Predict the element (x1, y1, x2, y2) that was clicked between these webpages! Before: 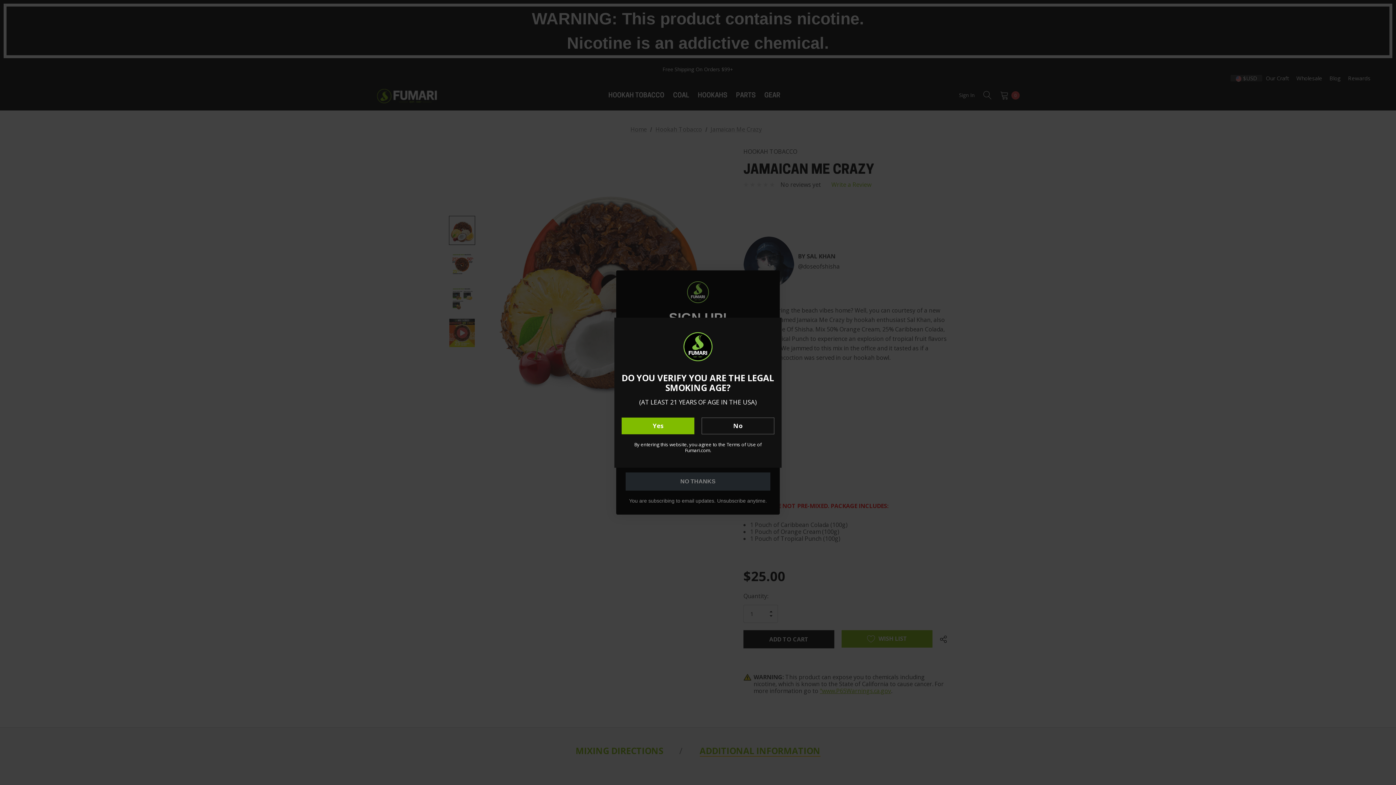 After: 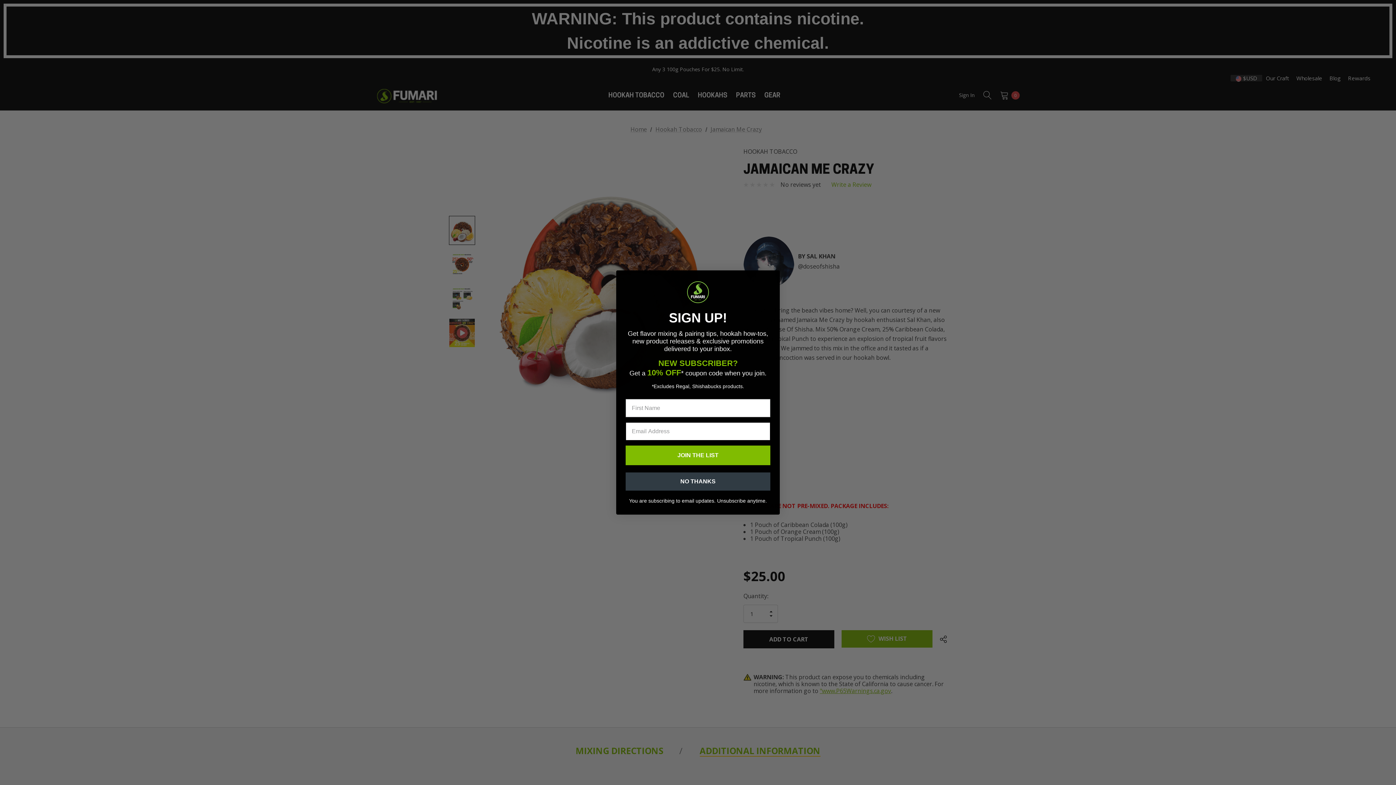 Action: label: Yes bbox: (621, 417, 694, 434)